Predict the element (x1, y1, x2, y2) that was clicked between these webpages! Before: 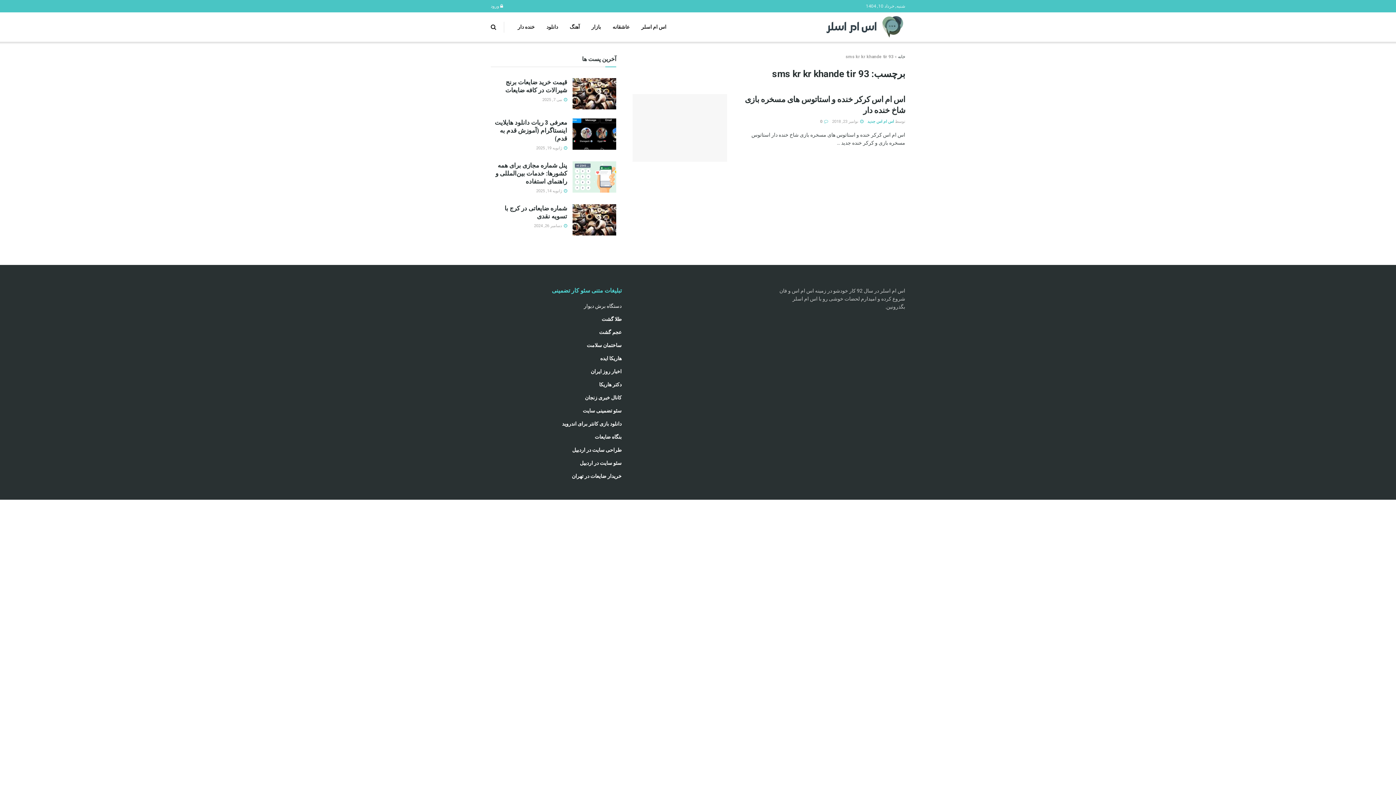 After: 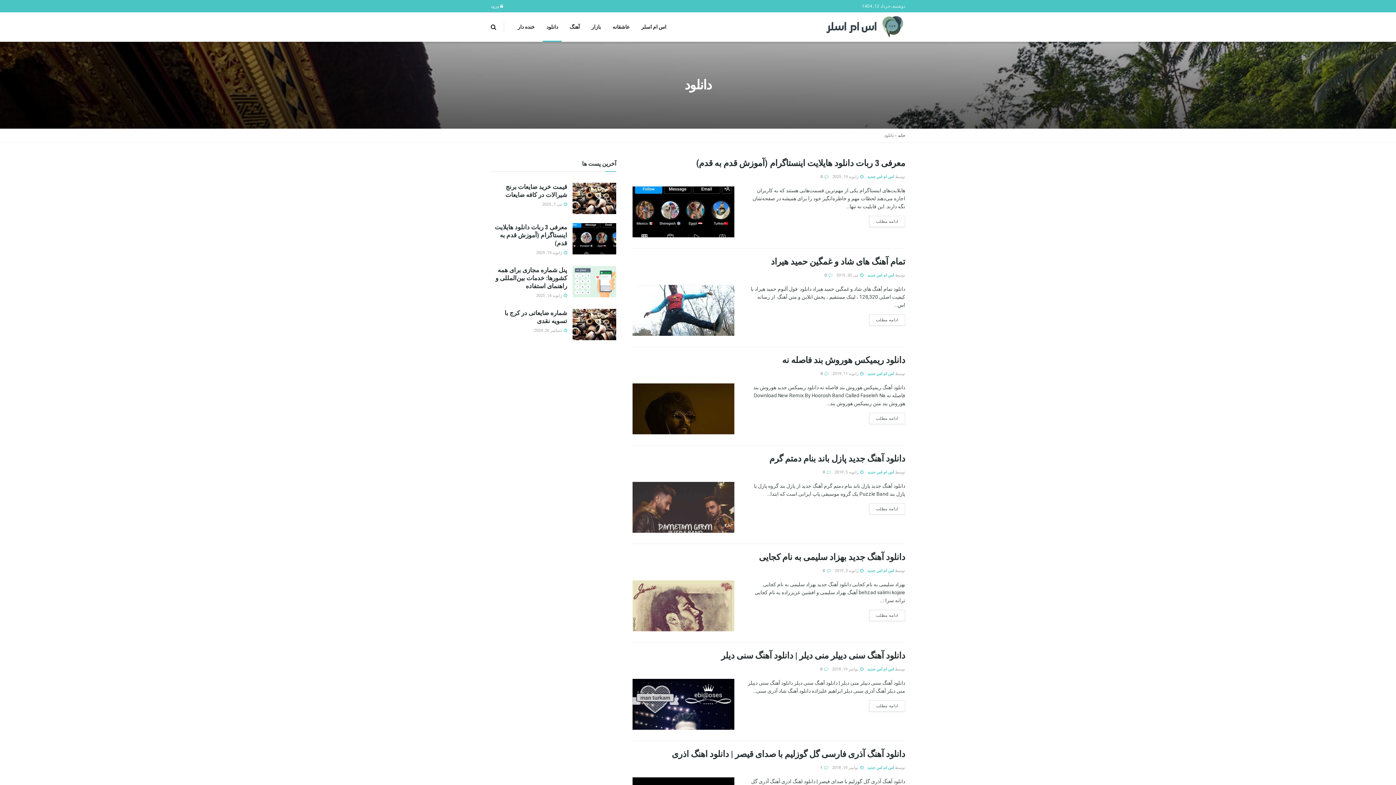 Action: label: دانلود bbox: (540, 12, 564, 41)